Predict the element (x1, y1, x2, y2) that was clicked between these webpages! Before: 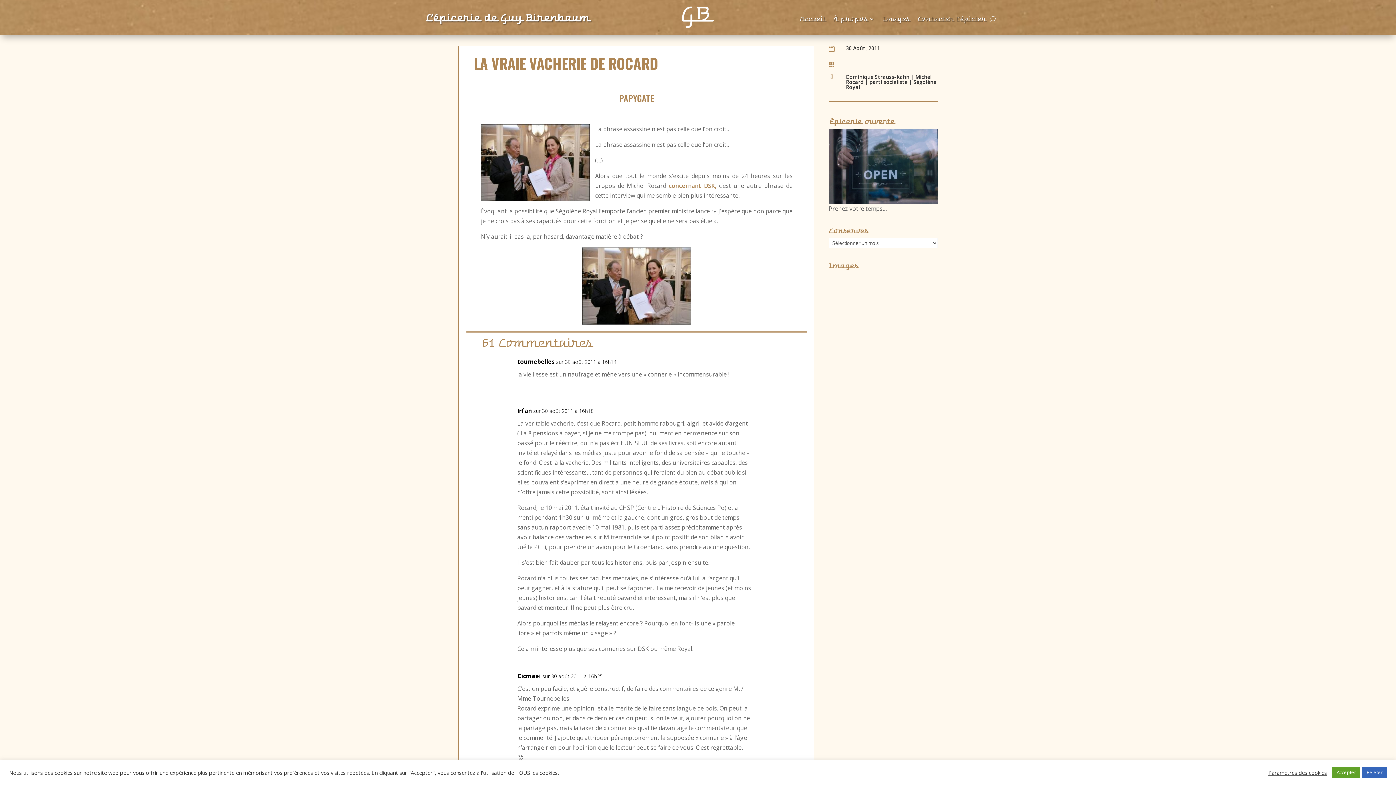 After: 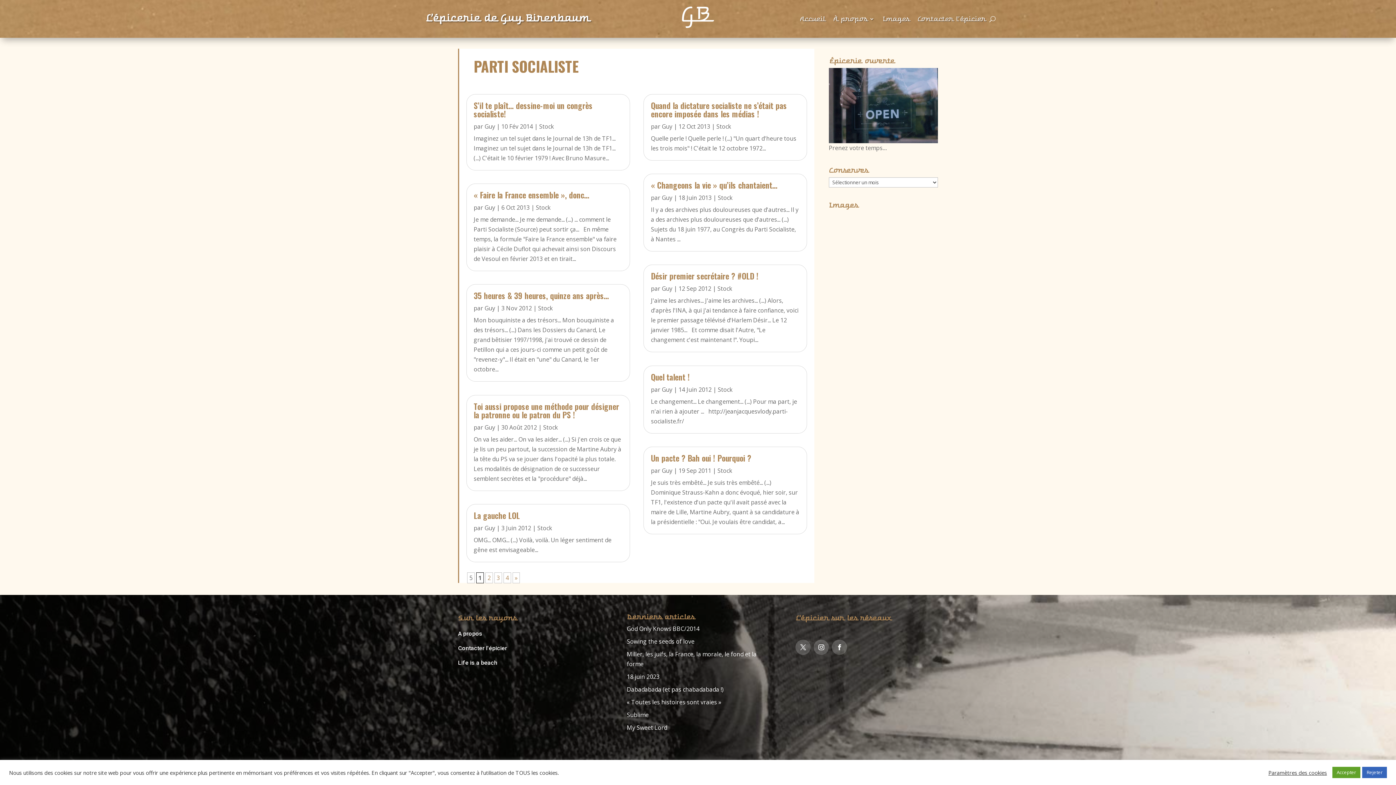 Action: bbox: (869, 78, 907, 85) label: parti socialiste